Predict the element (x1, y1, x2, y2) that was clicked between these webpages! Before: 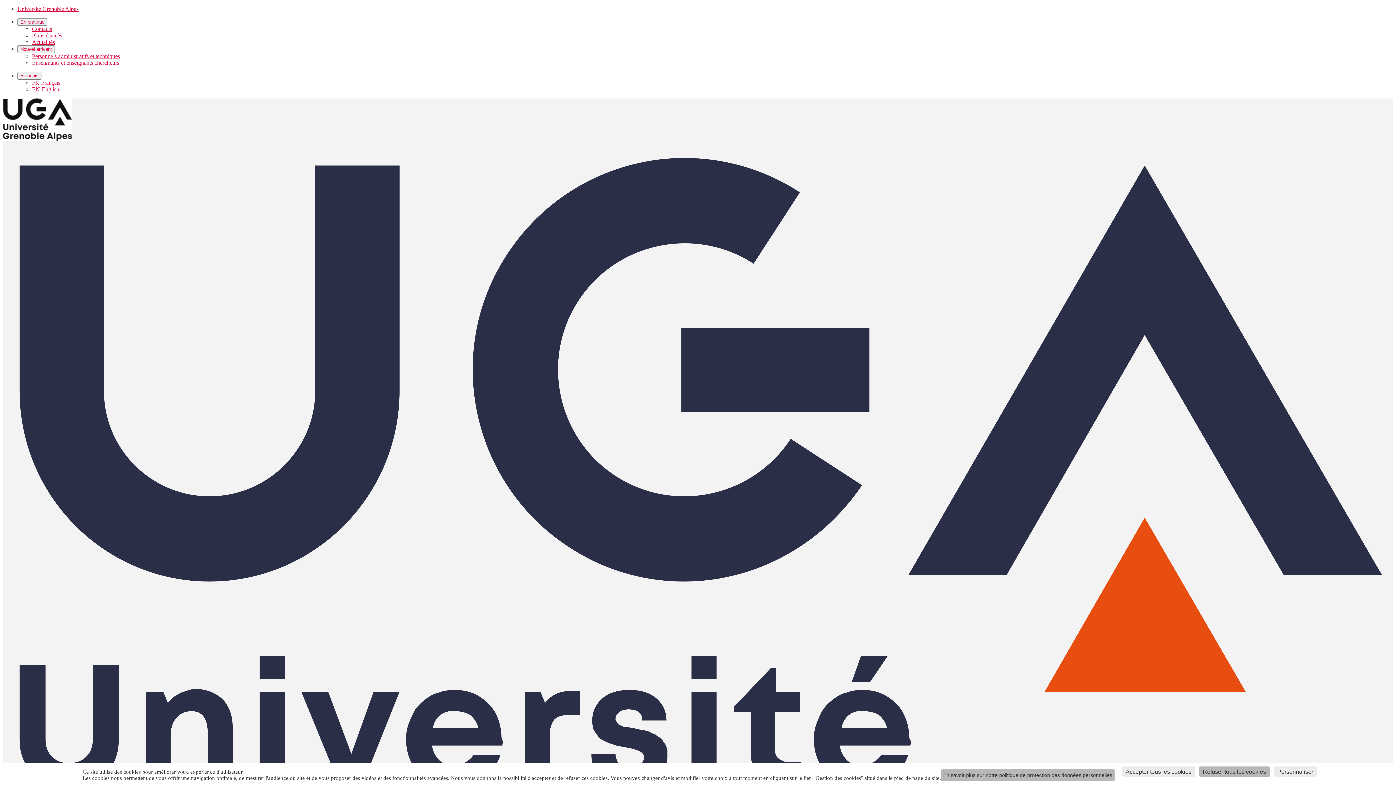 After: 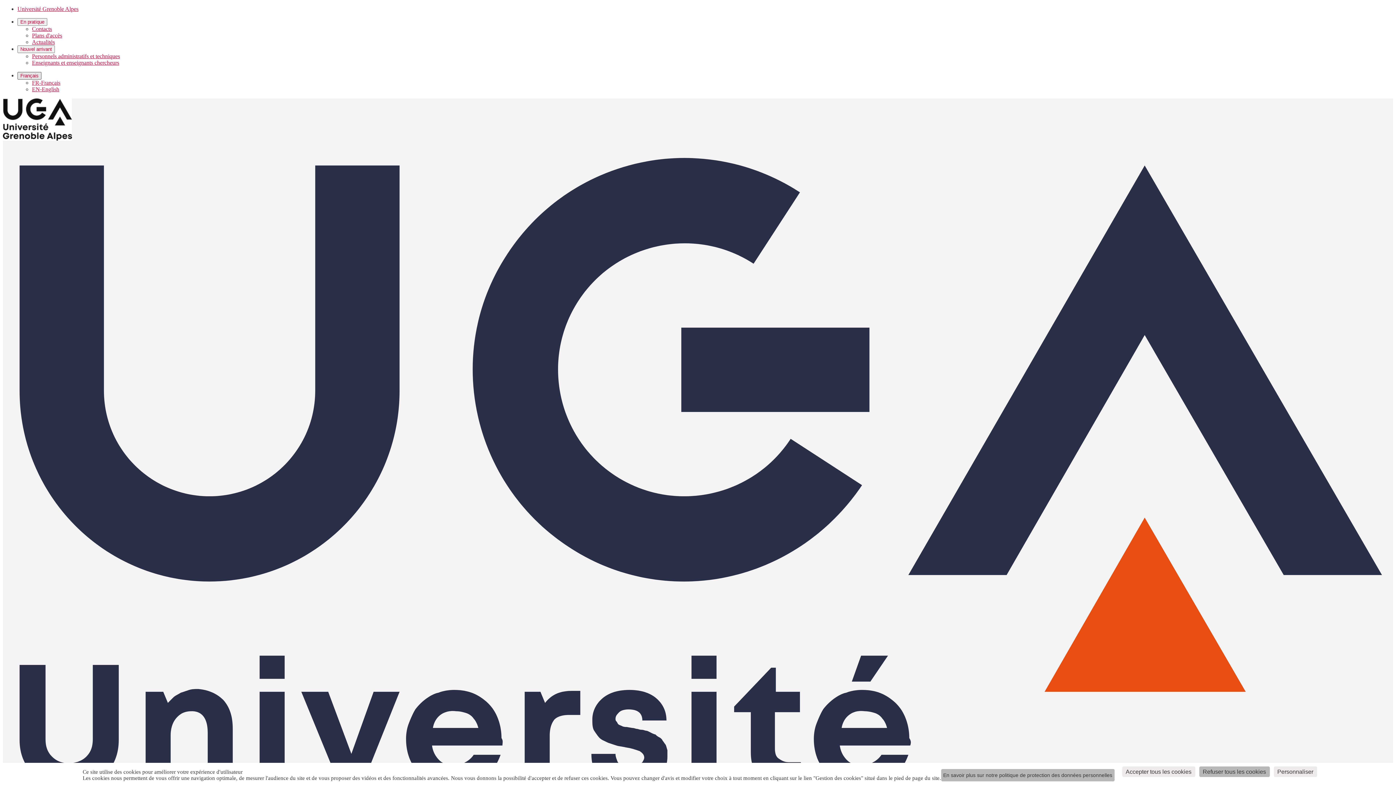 Action: label: Traduction en cours de consultation :Français bbox: (17, 72, 41, 79)